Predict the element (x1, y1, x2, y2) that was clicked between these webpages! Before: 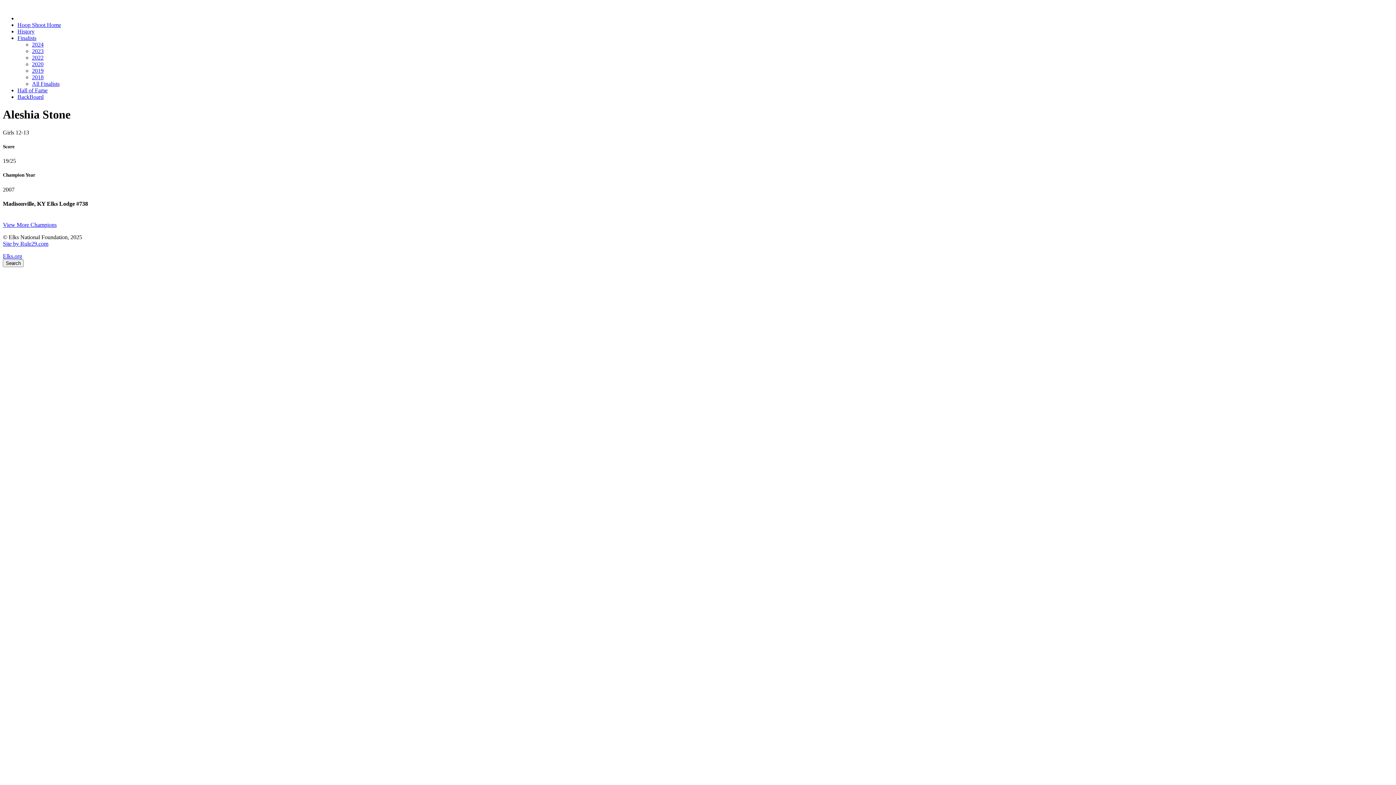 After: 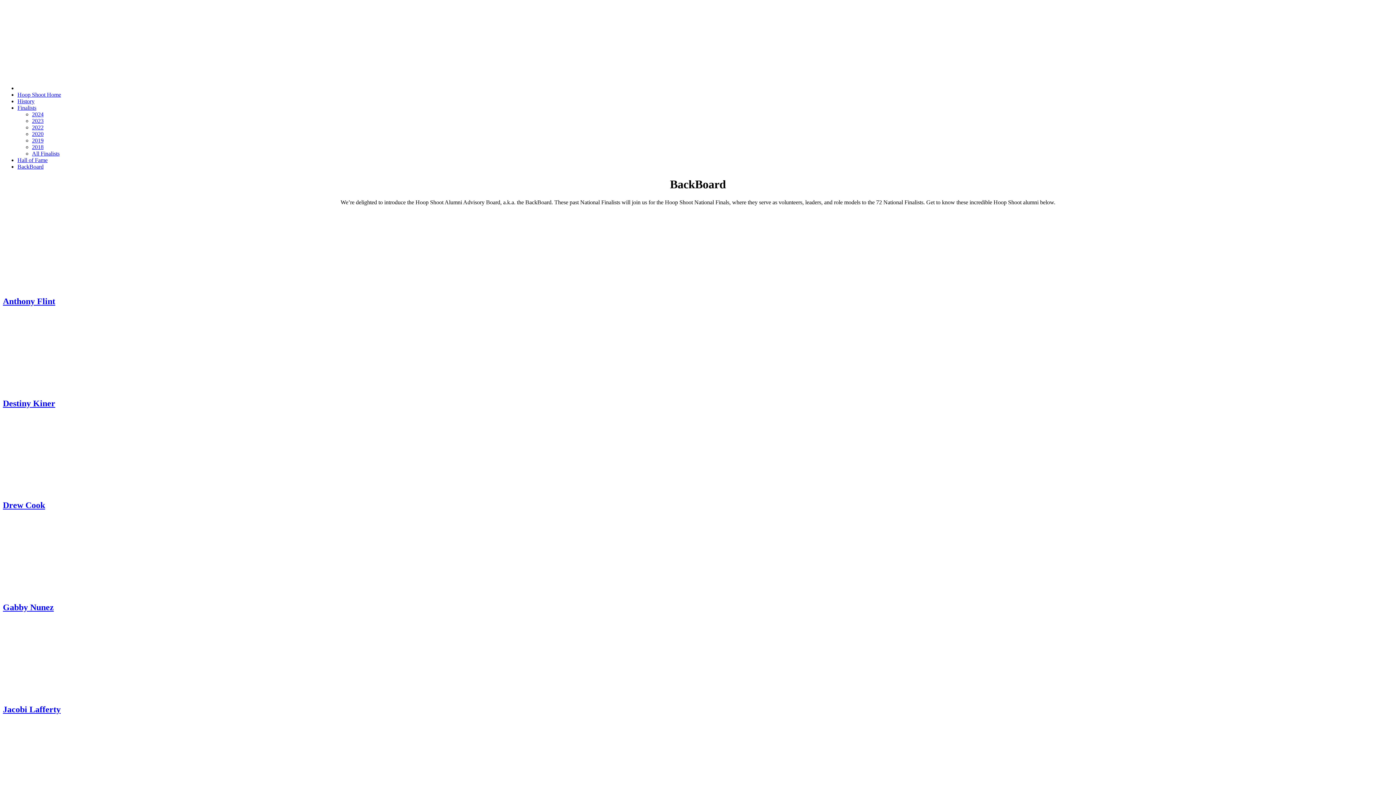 Action: bbox: (17, 93, 43, 100) label: BackBoard